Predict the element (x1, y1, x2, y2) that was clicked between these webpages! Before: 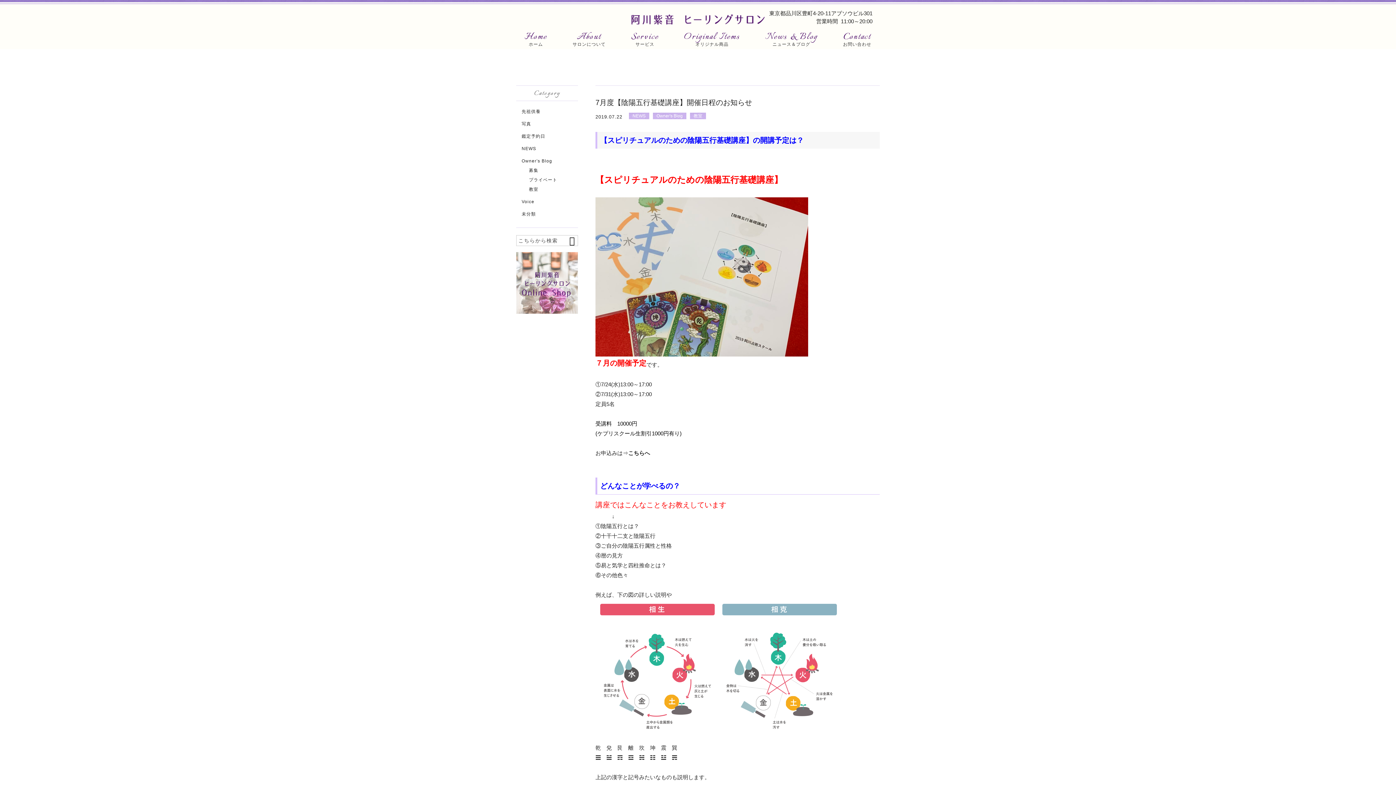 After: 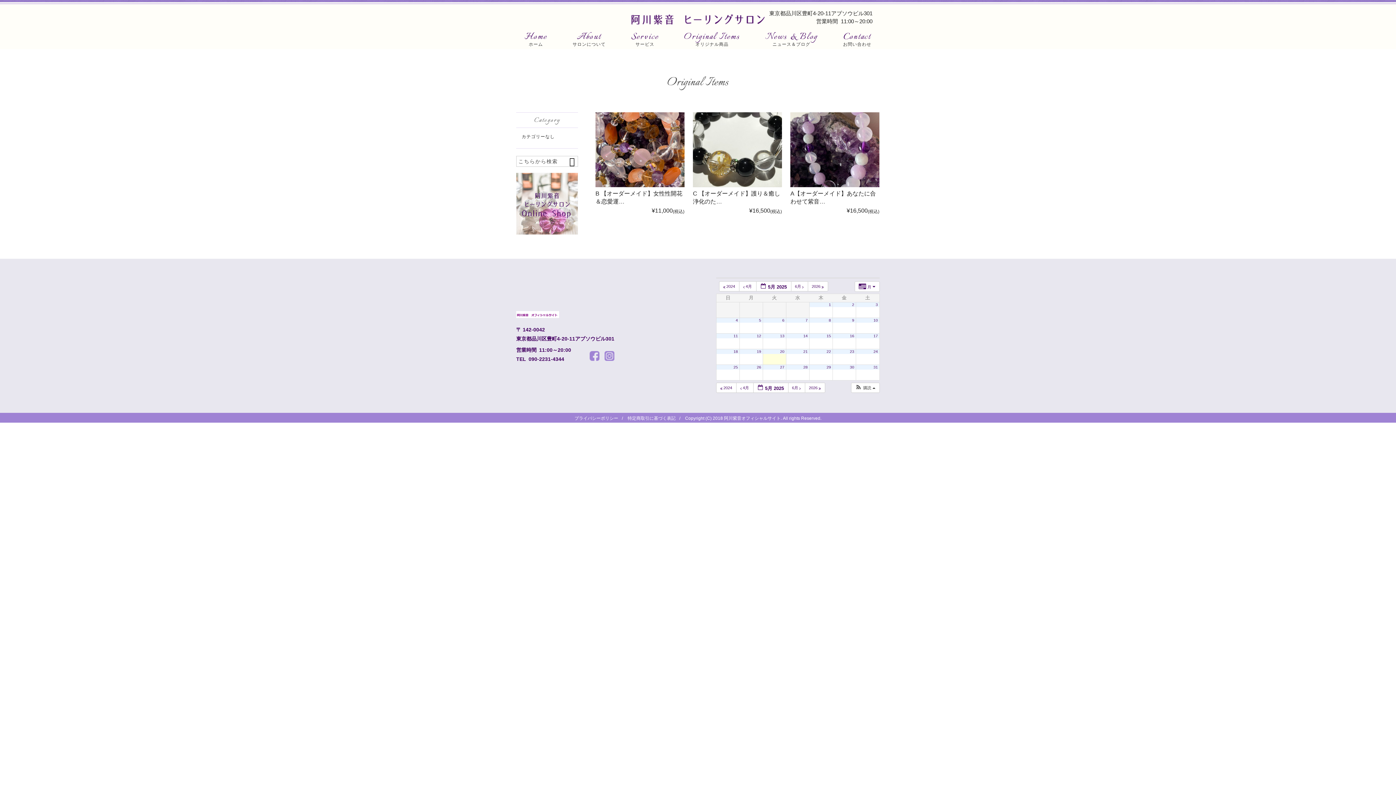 Action: bbox: (684, 31, 740, 49) label: Original Items
オリジナル商品